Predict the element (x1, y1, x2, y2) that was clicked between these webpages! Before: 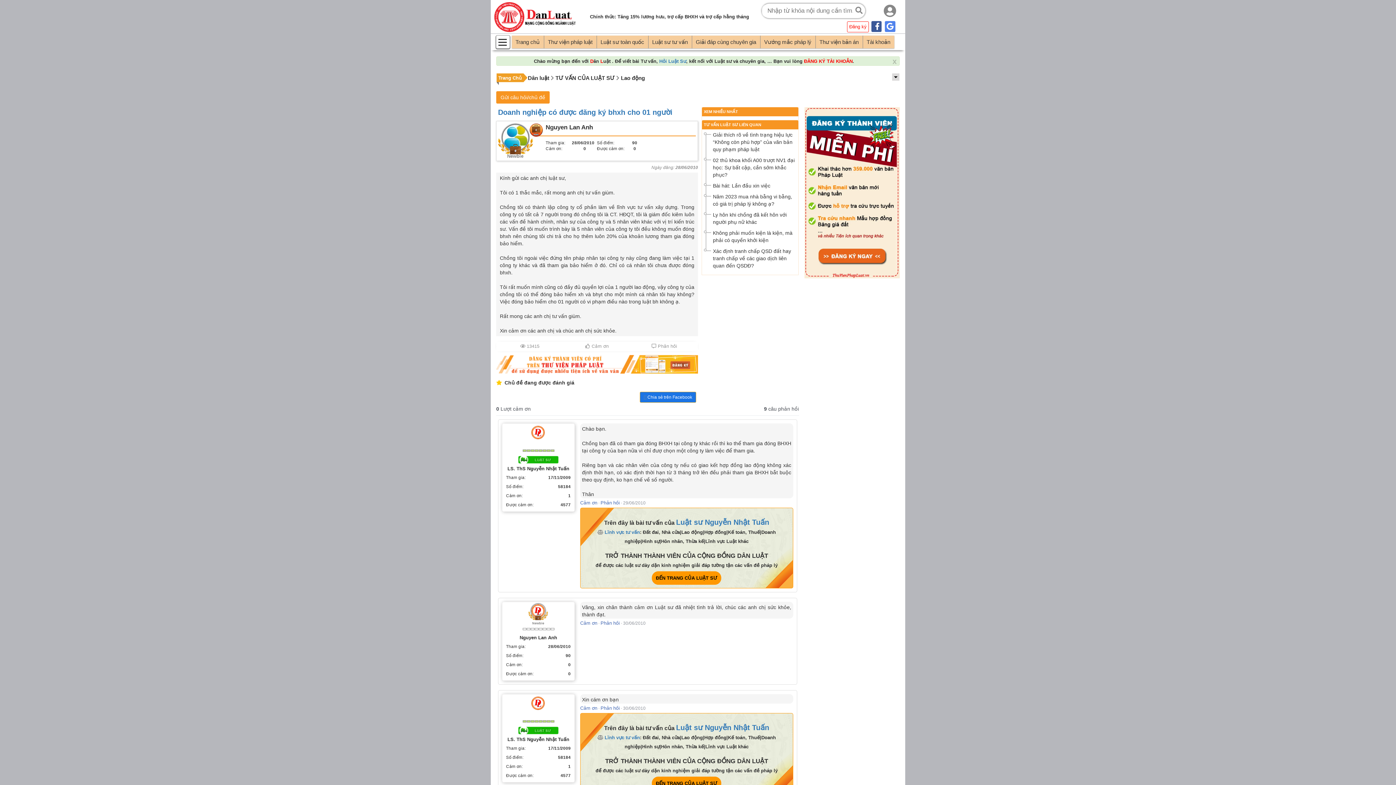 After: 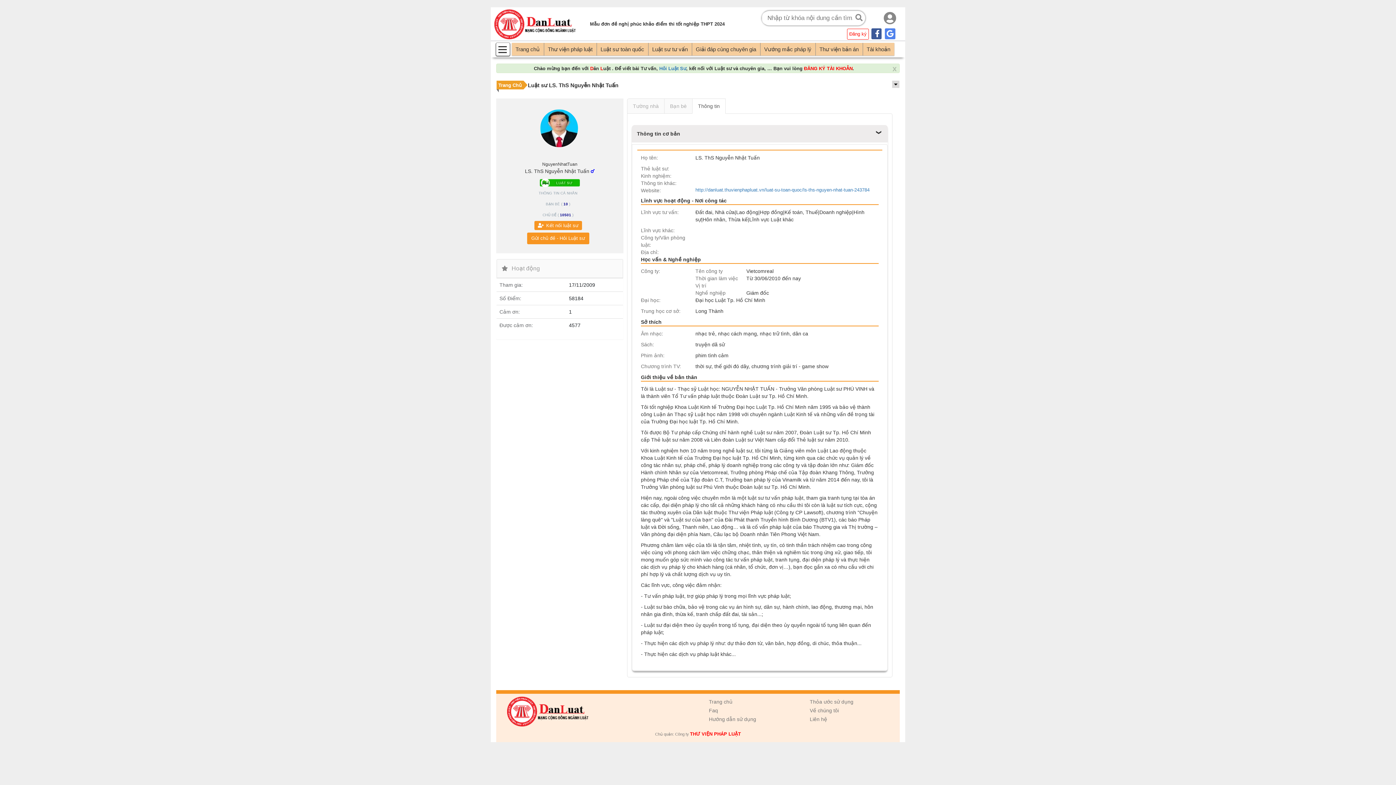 Action: bbox: (507, 737, 569, 742) label: LS. ThS Nguyễn Nhật Tuấn